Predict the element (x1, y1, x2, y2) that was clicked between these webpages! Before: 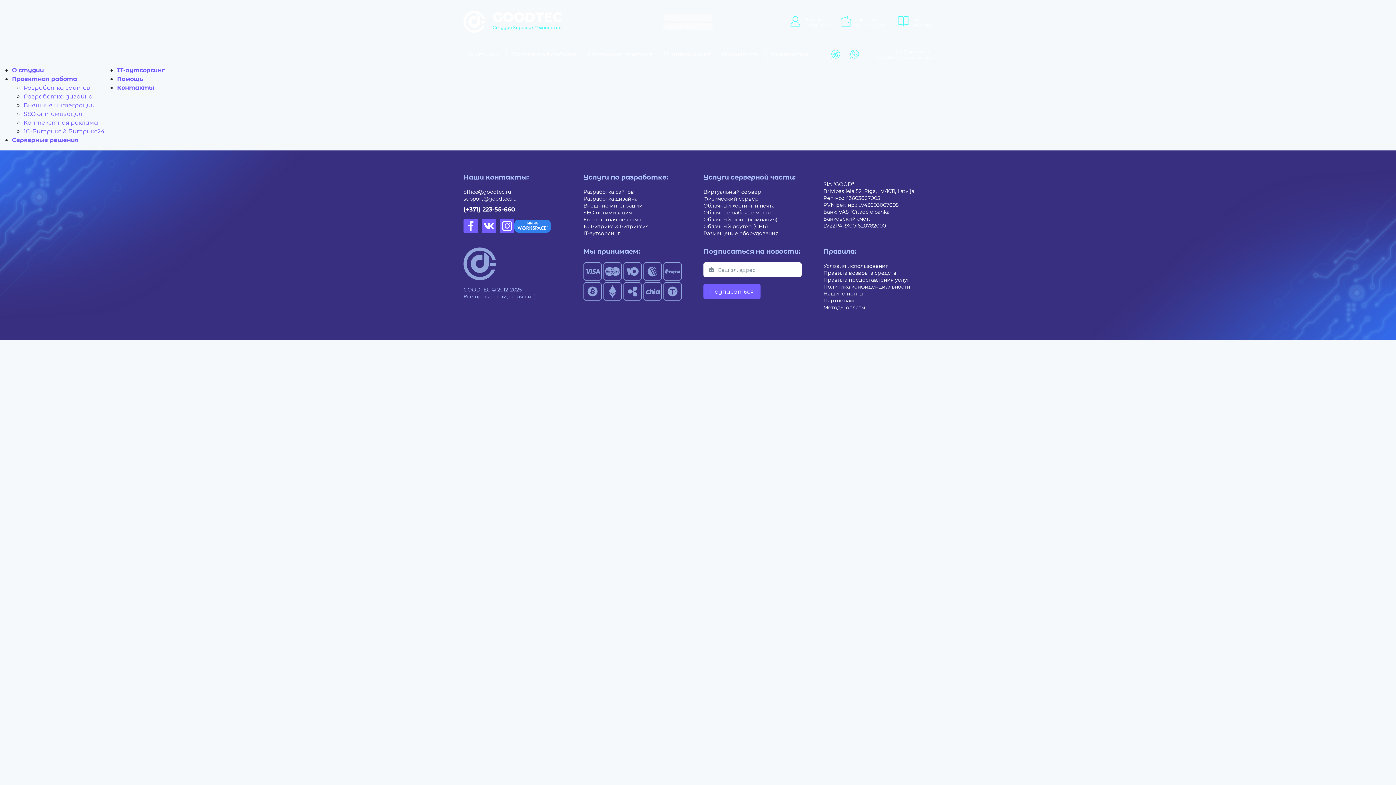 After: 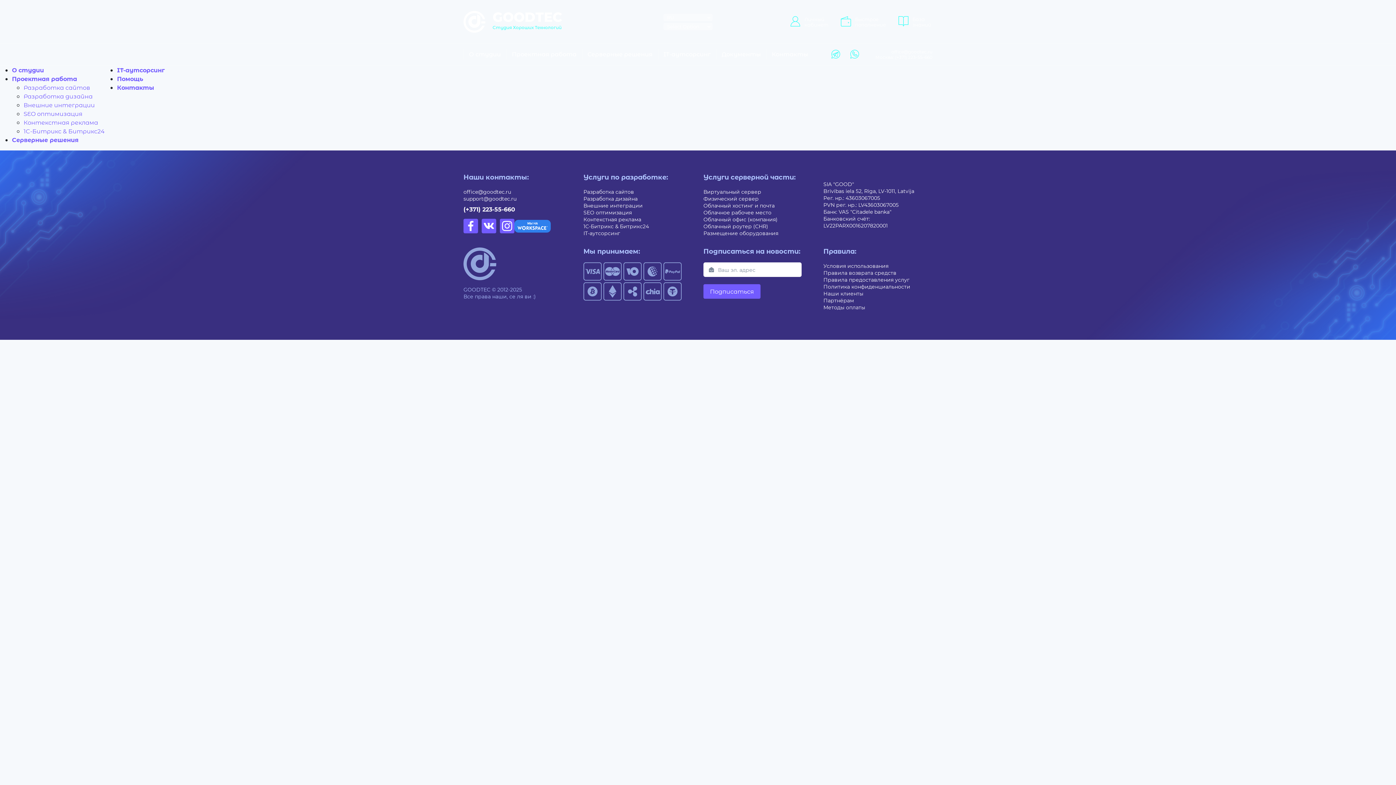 Action: bbox: (514, 220, 550, 232)